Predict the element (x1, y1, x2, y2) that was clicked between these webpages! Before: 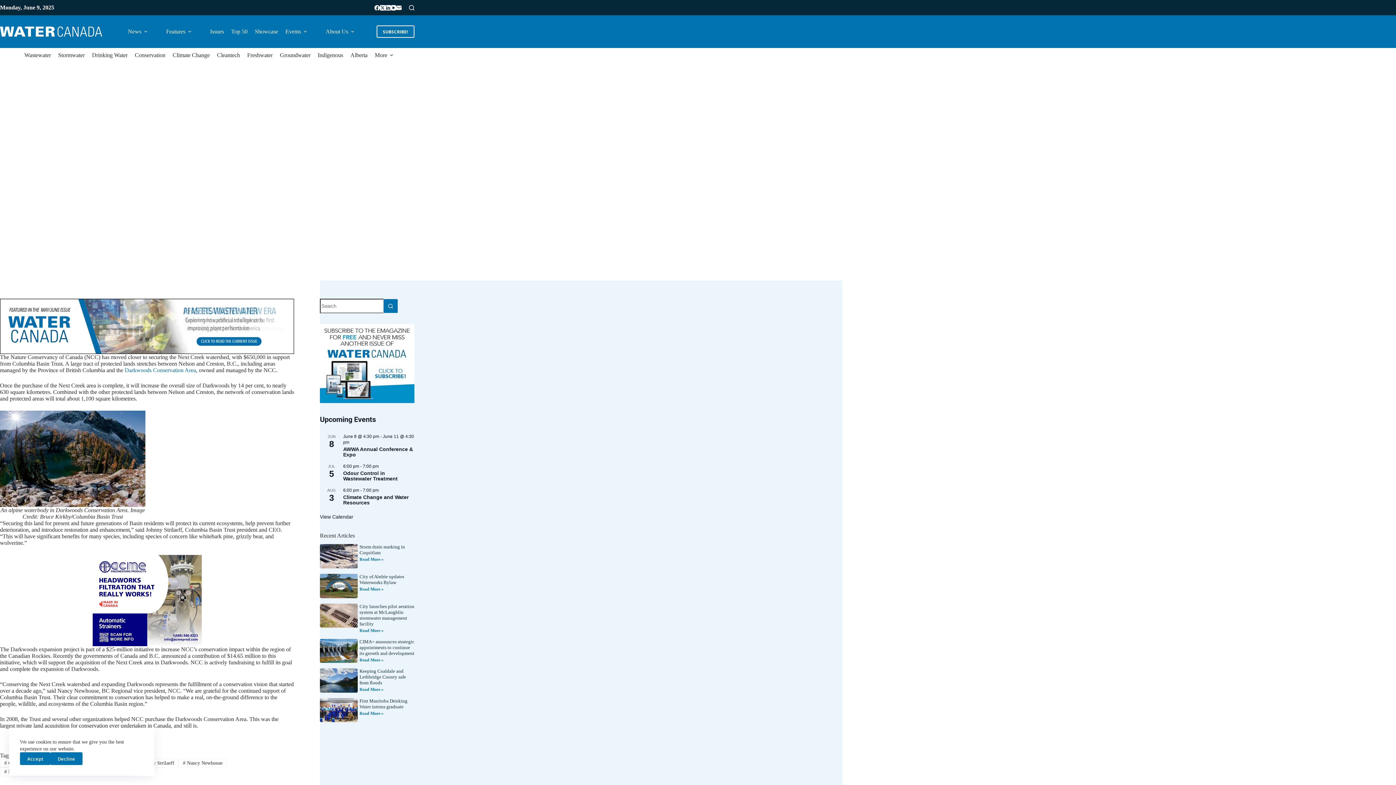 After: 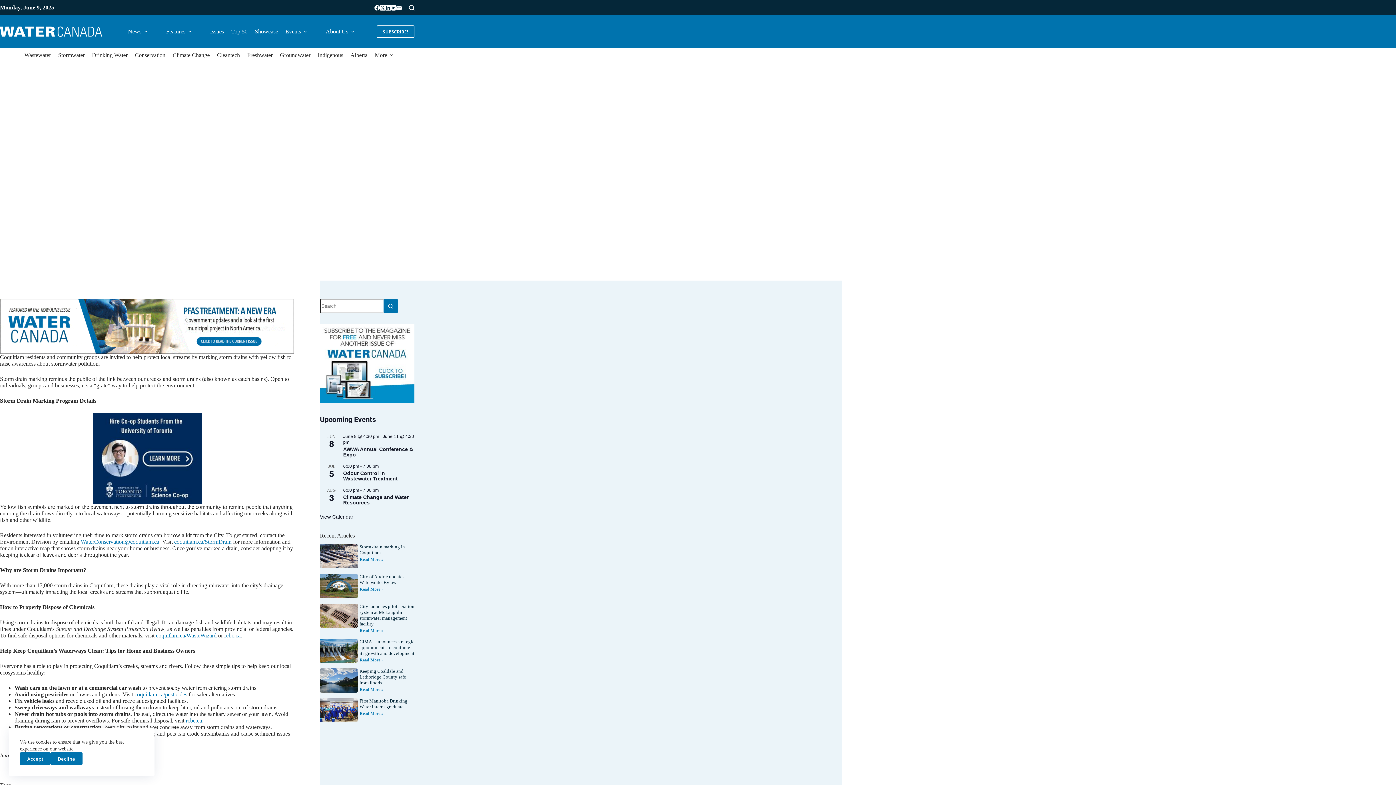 Action: bbox: (320, 544, 357, 568)